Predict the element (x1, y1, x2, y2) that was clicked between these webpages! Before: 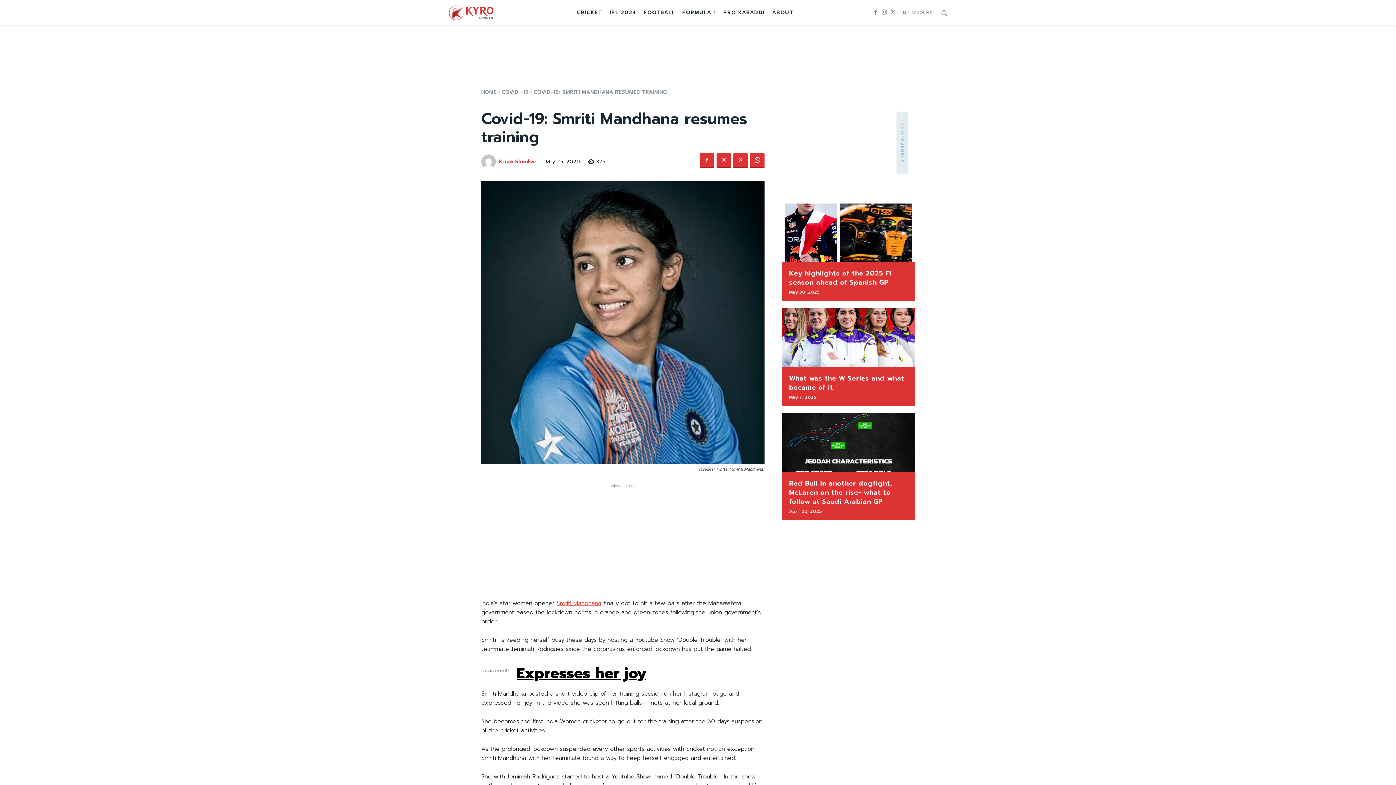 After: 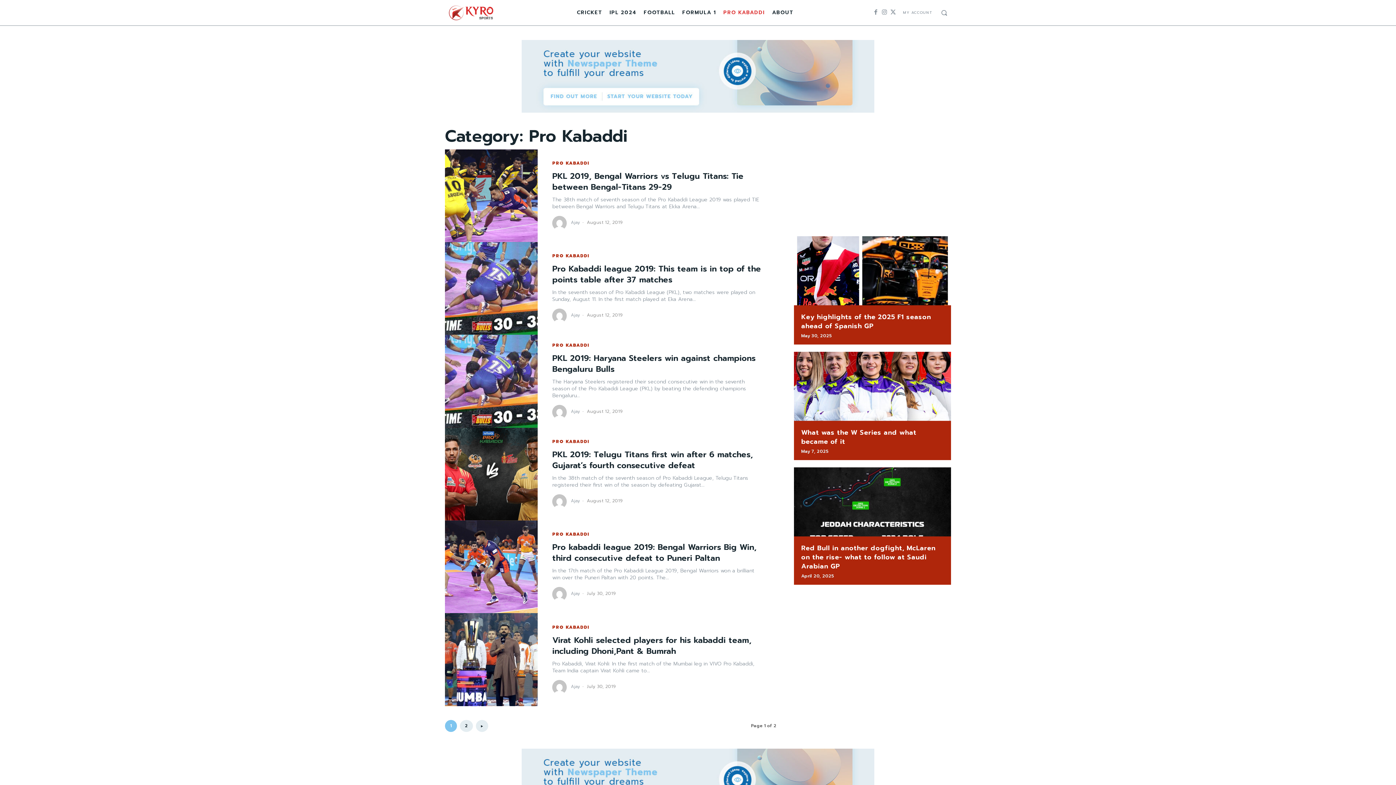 Action: bbox: (720, 3, 768, 21) label: PRO KABADDI